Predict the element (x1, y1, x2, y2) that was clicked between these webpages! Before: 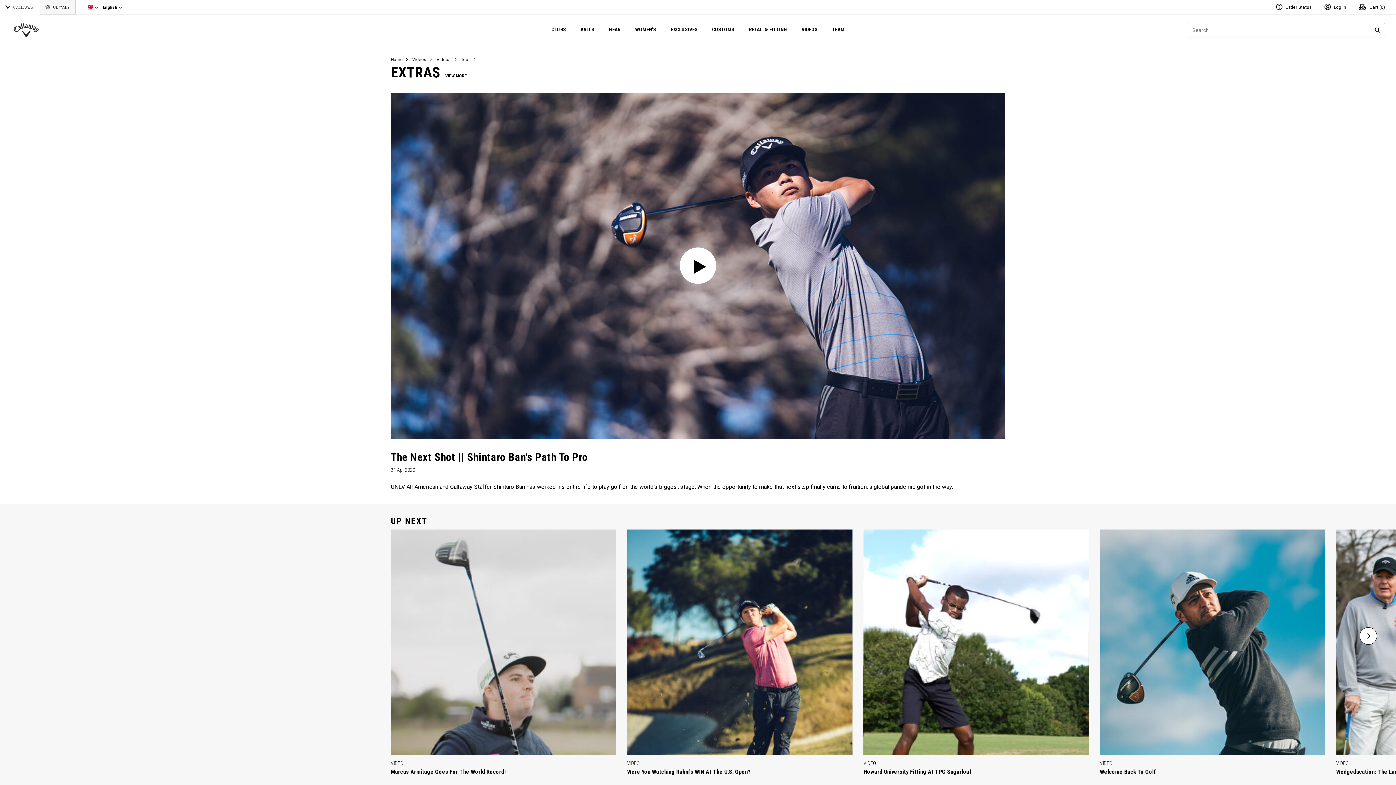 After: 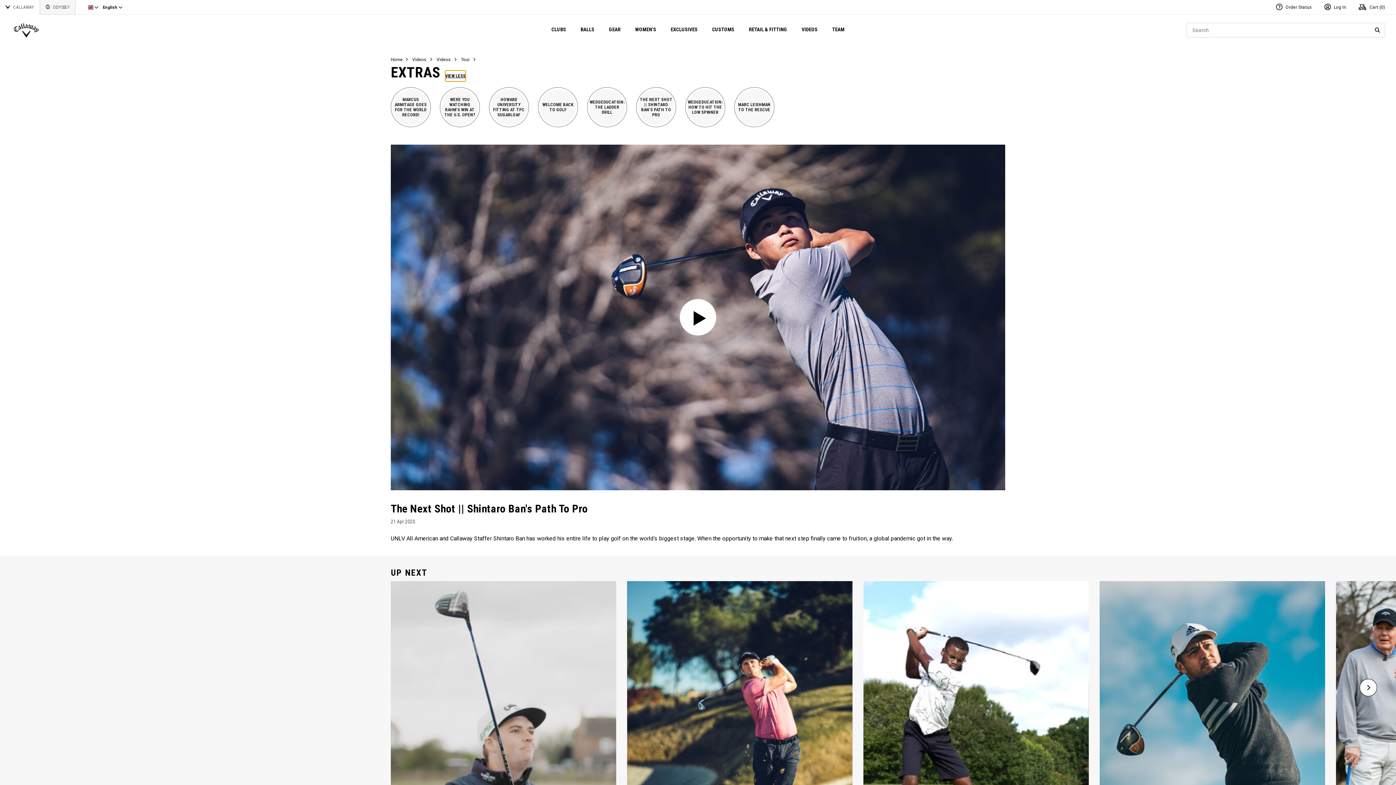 Action: bbox: (445, 70, 467, 81) label: VIEW MORE